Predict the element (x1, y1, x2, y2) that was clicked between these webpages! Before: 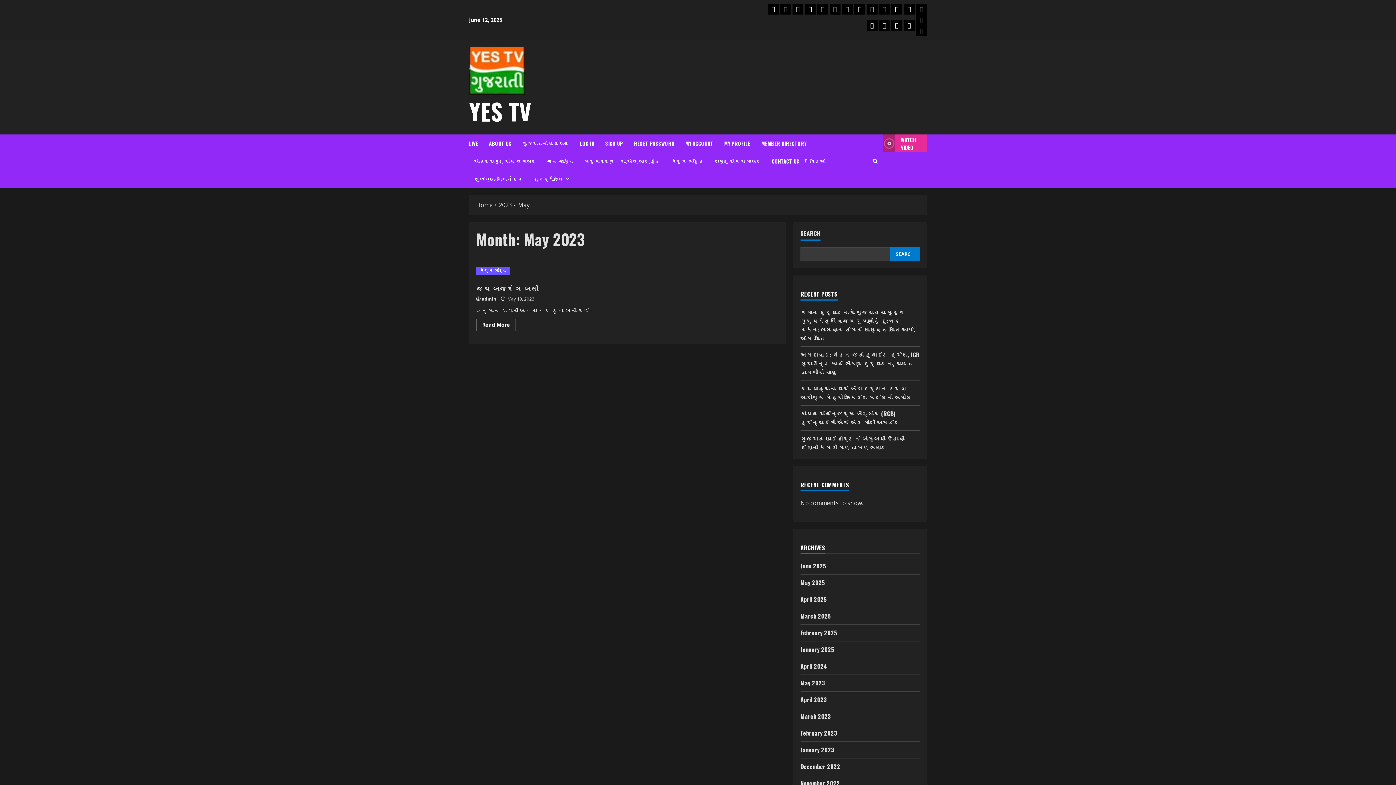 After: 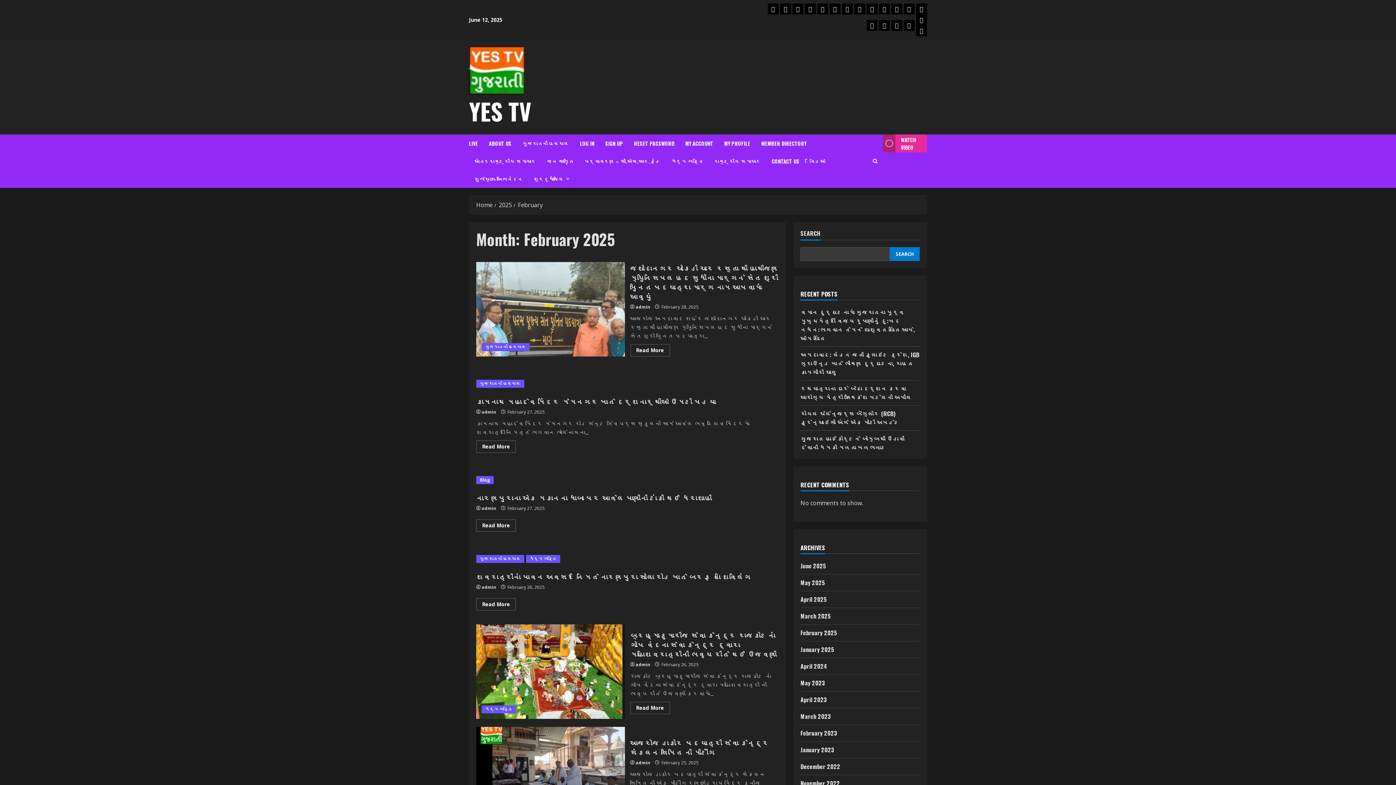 Action: bbox: (800, 628, 837, 637) label: February 2025